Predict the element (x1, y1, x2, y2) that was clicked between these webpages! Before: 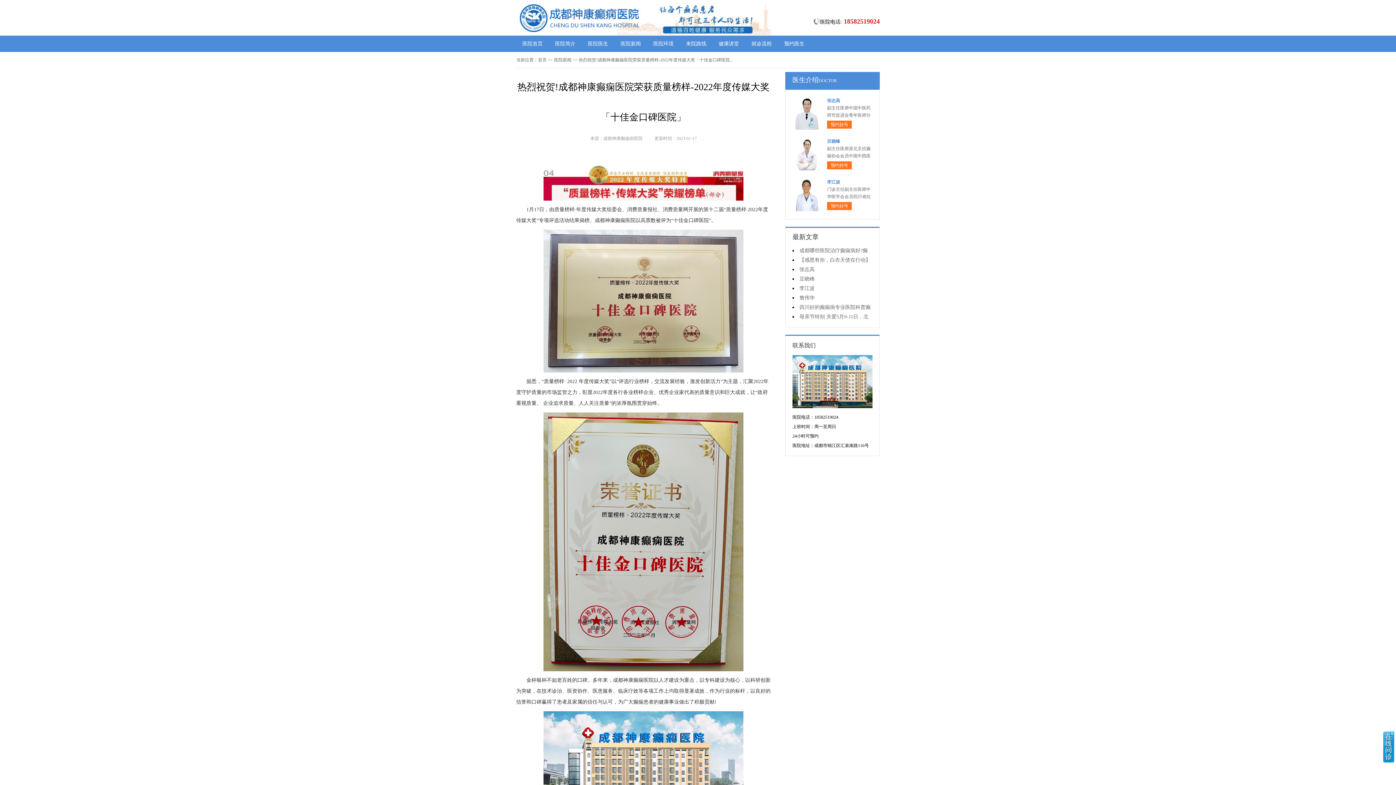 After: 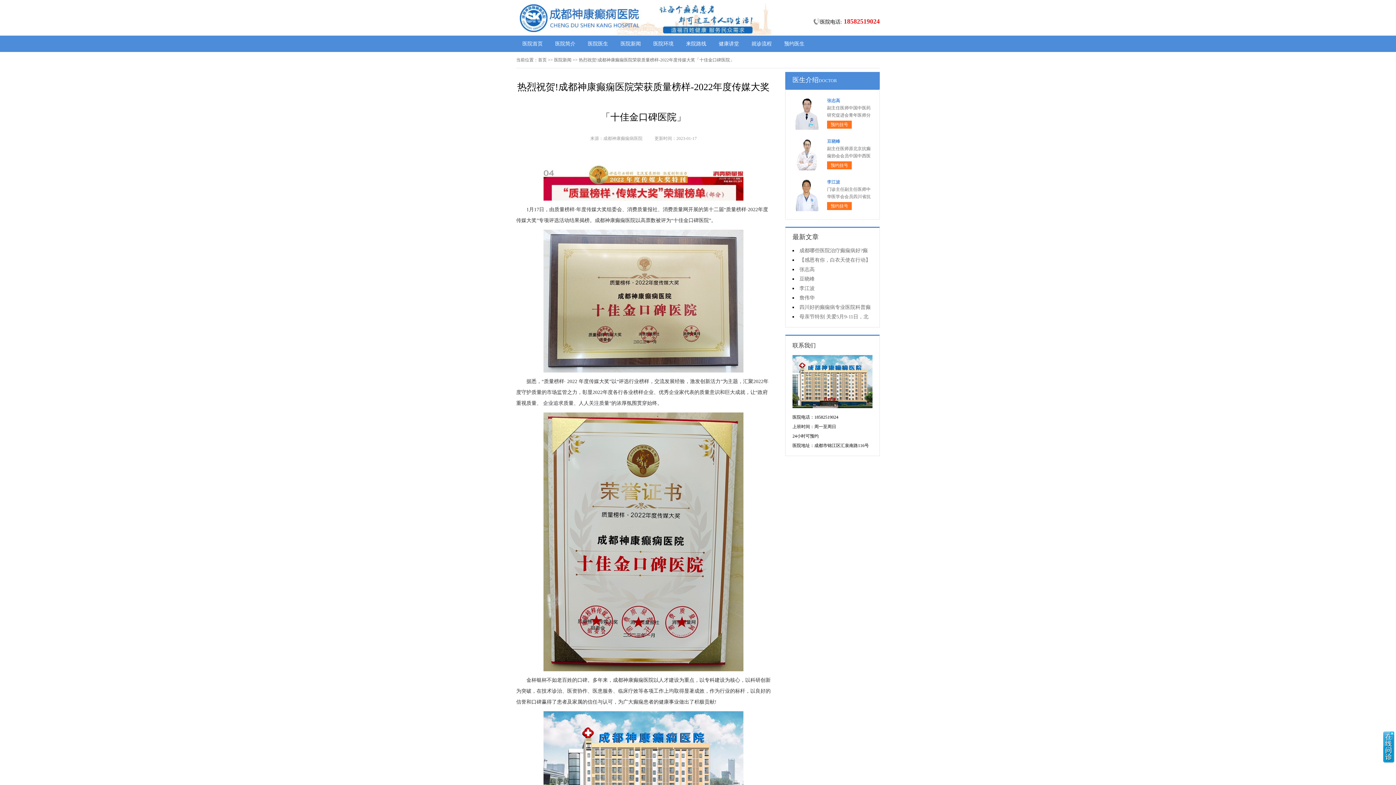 Action: bbox: (830, 122, 848, 127) label: 预约挂号